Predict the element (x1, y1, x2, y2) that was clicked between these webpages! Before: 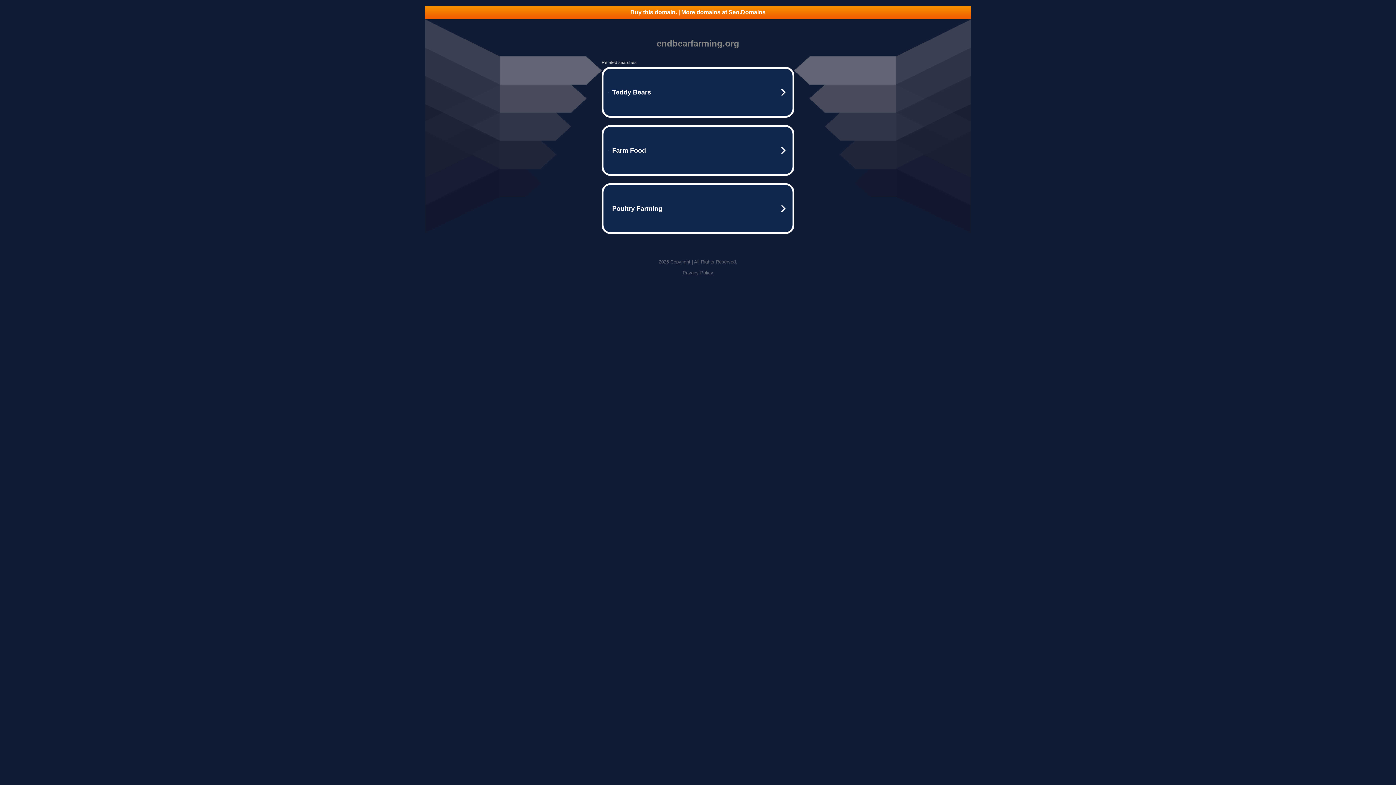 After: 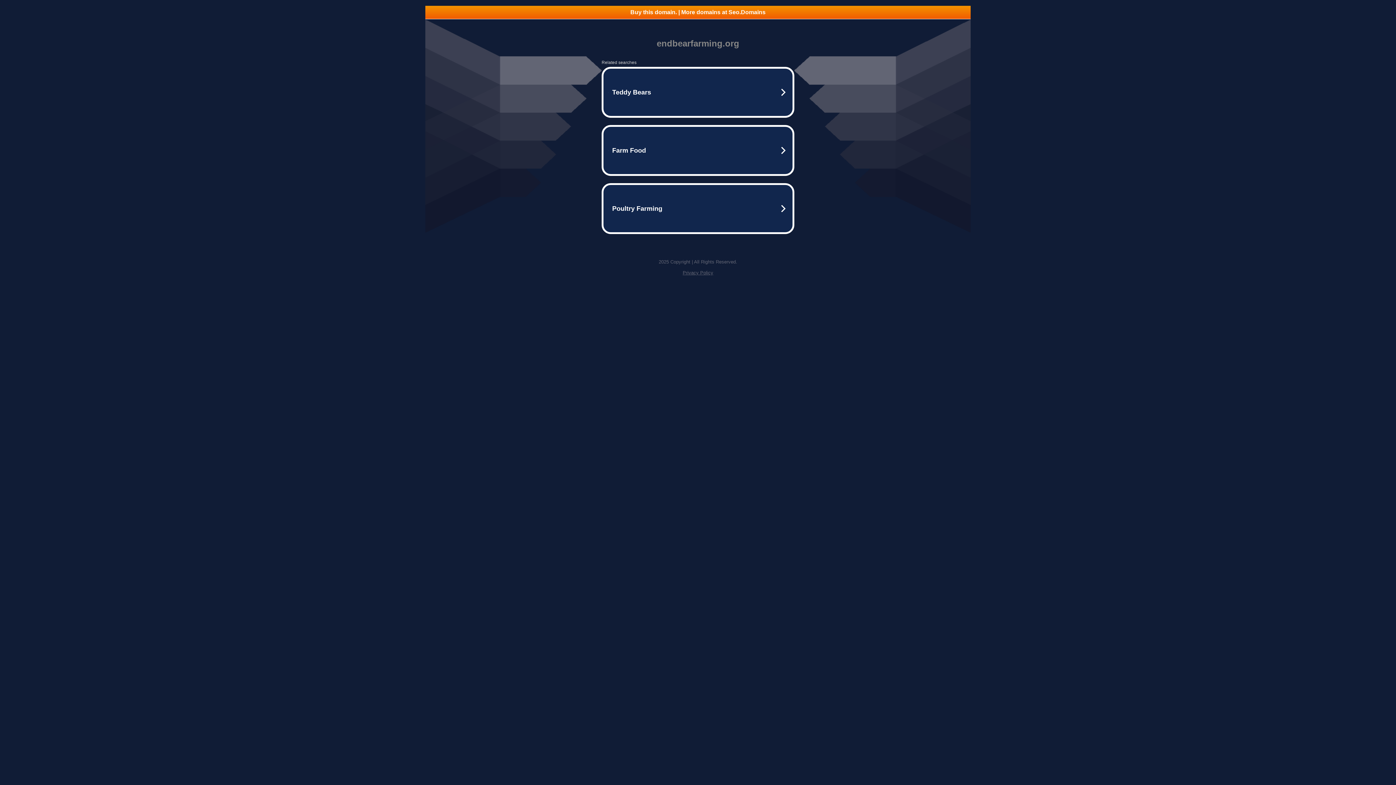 Action: bbox: (682, 270, 713, 275) label: Privacy Policy